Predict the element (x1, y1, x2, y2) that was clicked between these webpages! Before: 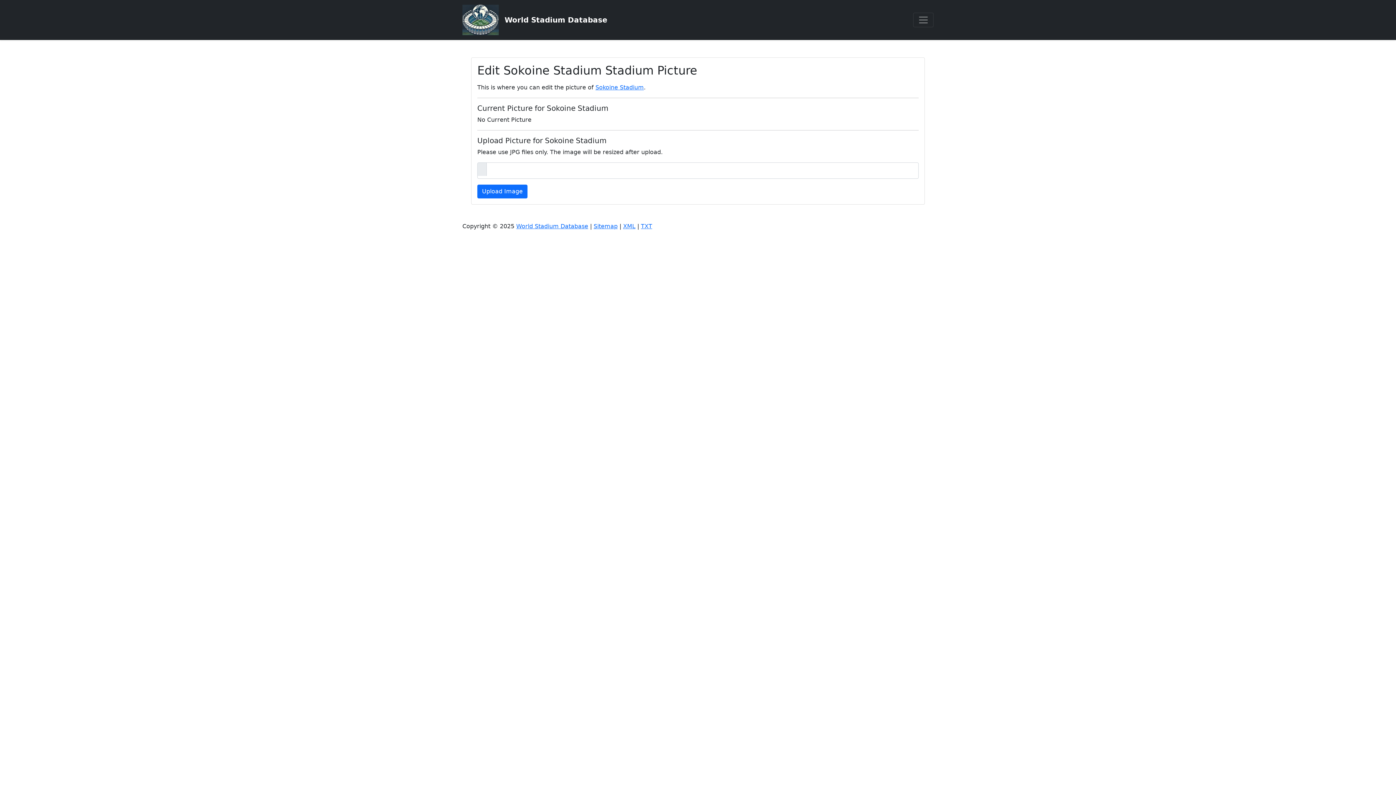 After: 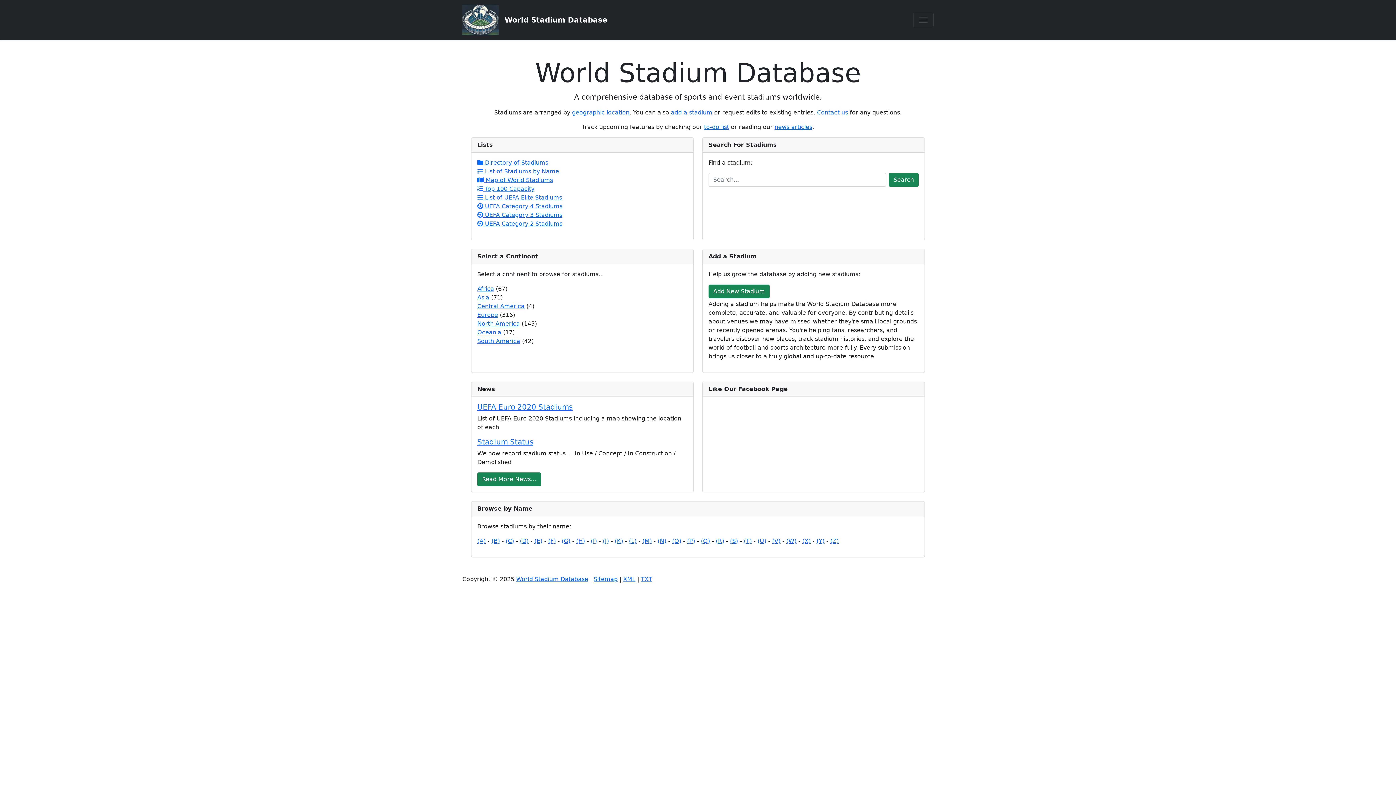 Action: label: World Stadium Database bbox: (462, 2, 607, 37)